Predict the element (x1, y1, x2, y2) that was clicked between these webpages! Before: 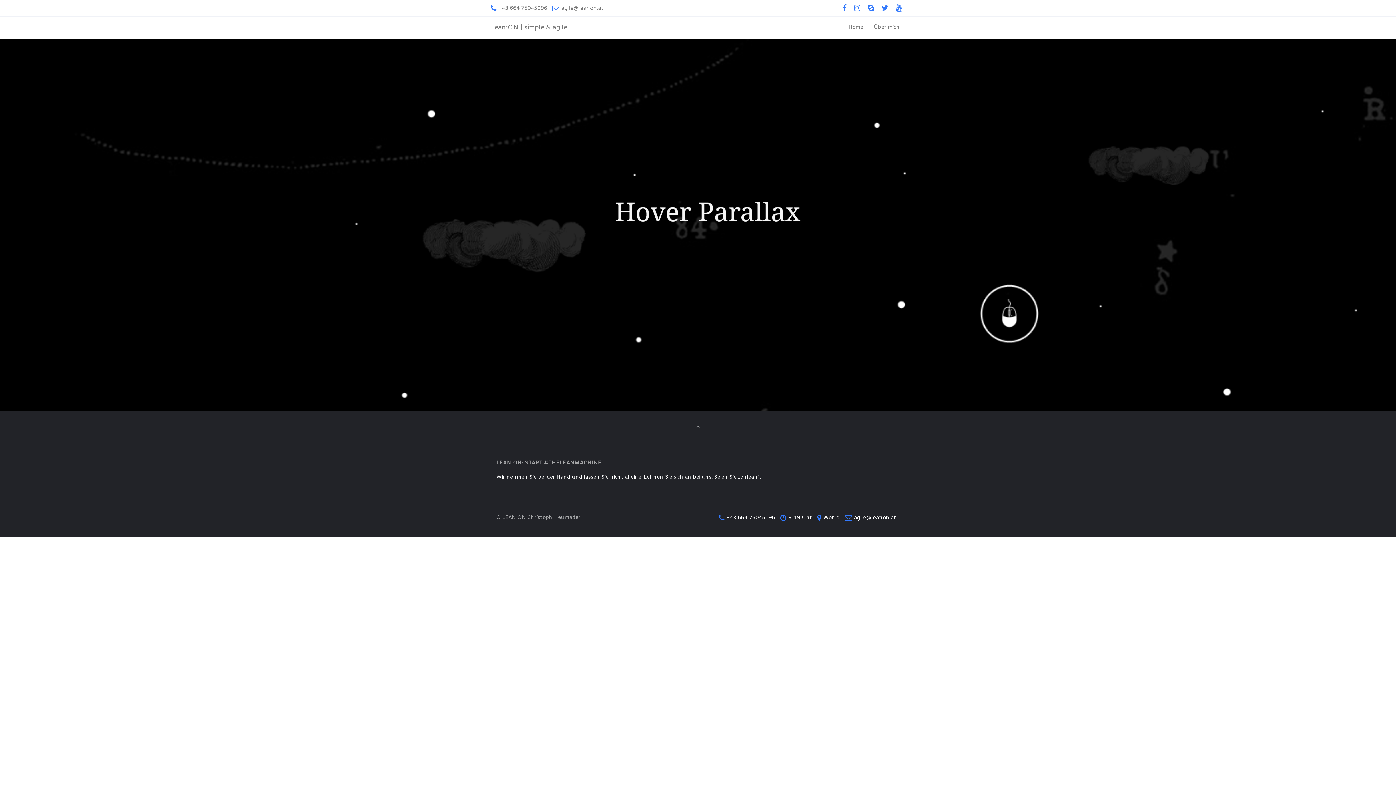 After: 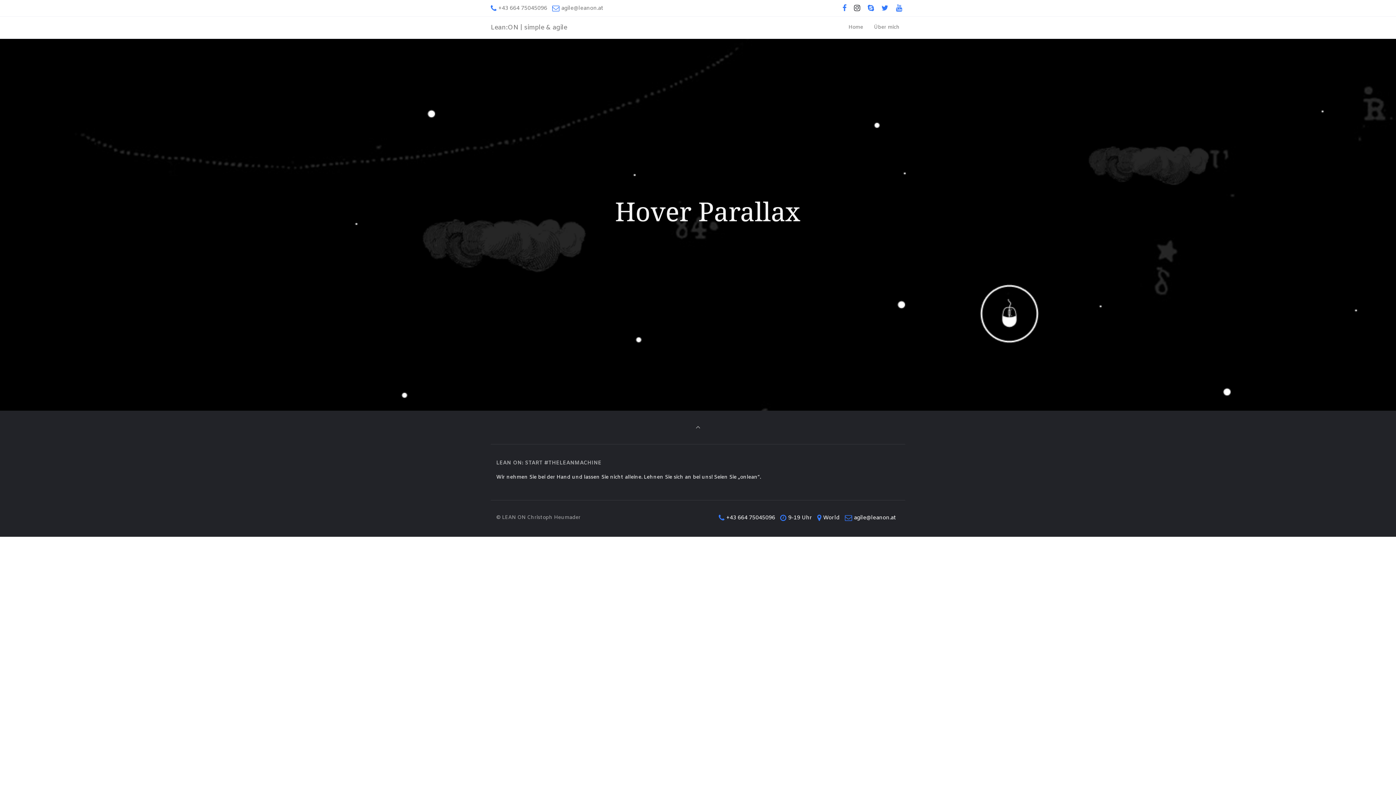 Action: bbox: (851, 0, 863, 16)